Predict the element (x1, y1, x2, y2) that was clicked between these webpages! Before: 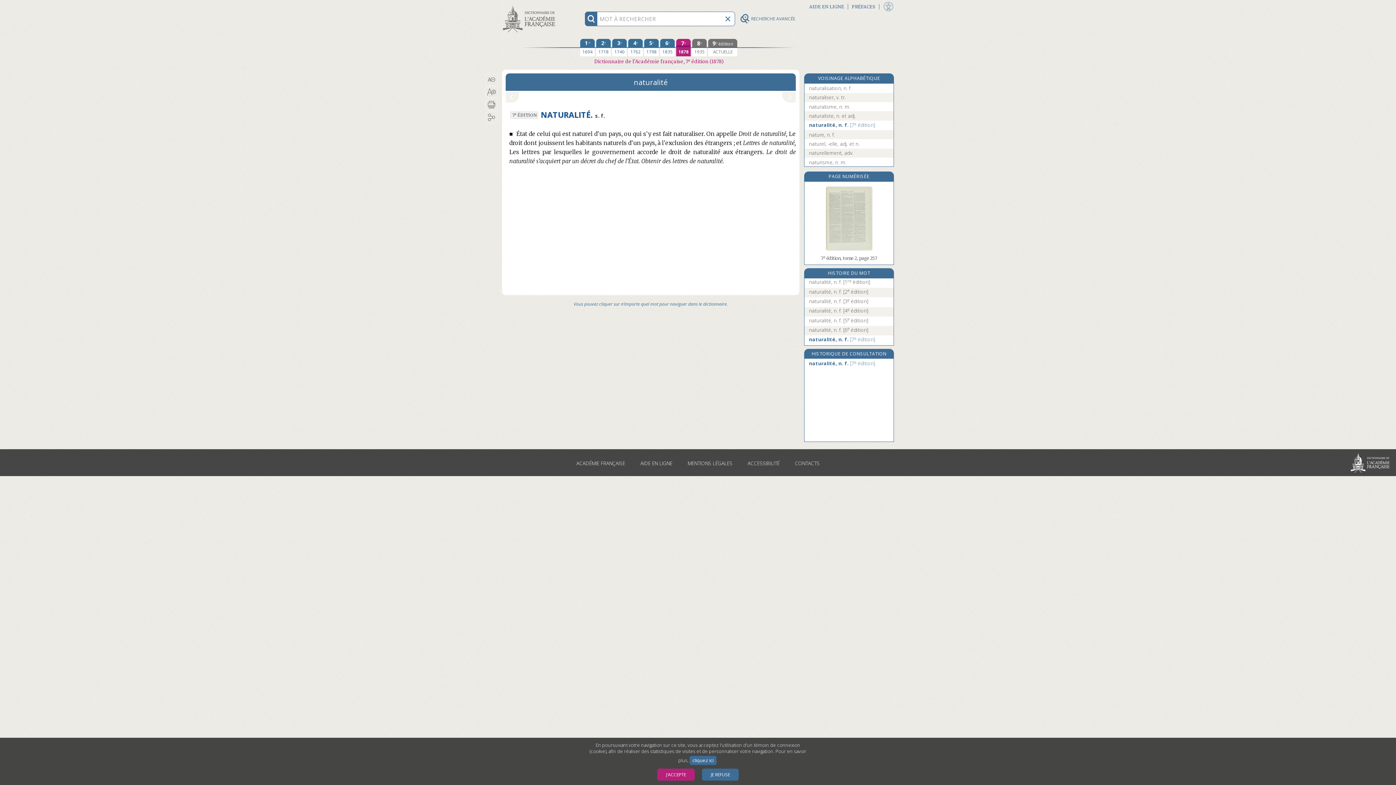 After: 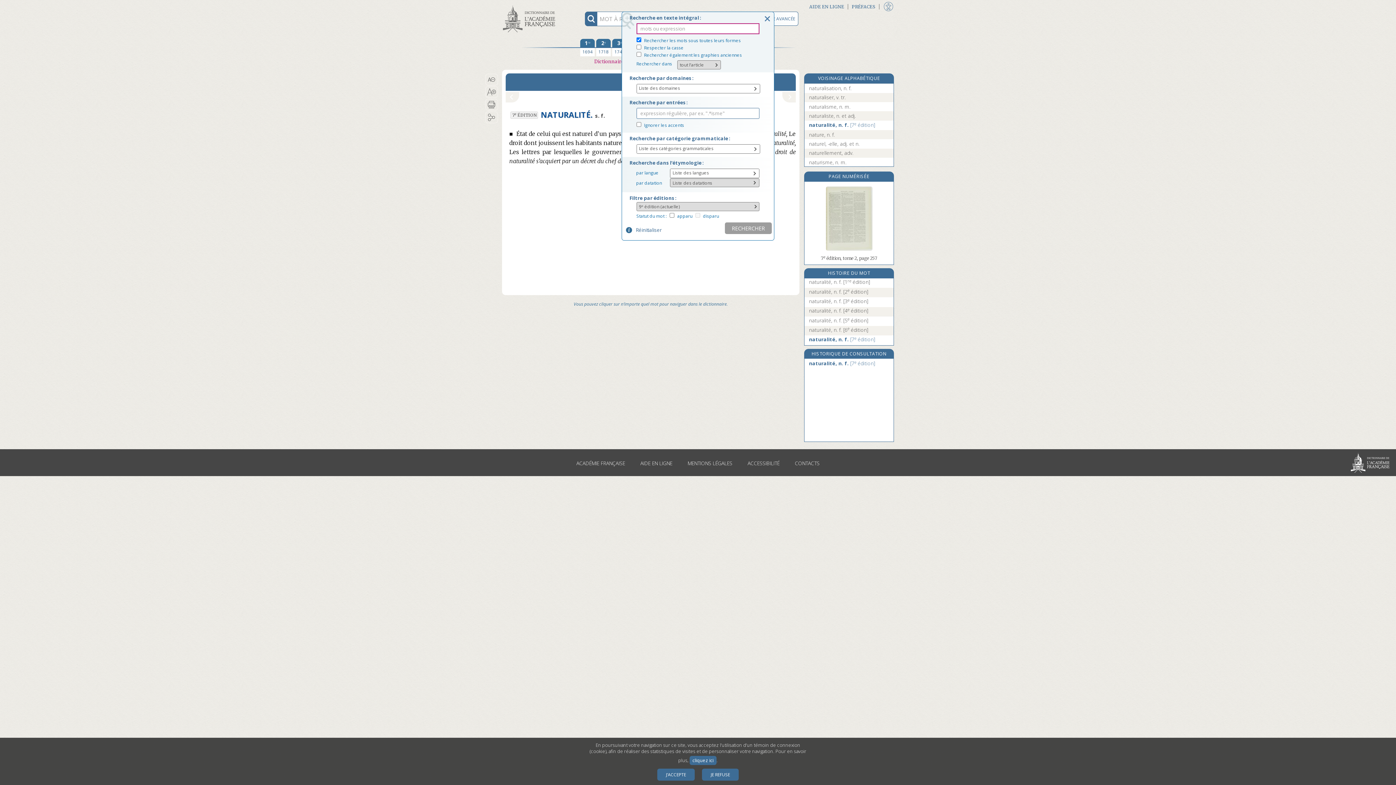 Action: bbox: (736, 11, 798, 25) label: RECHERCHE AVANCÉE